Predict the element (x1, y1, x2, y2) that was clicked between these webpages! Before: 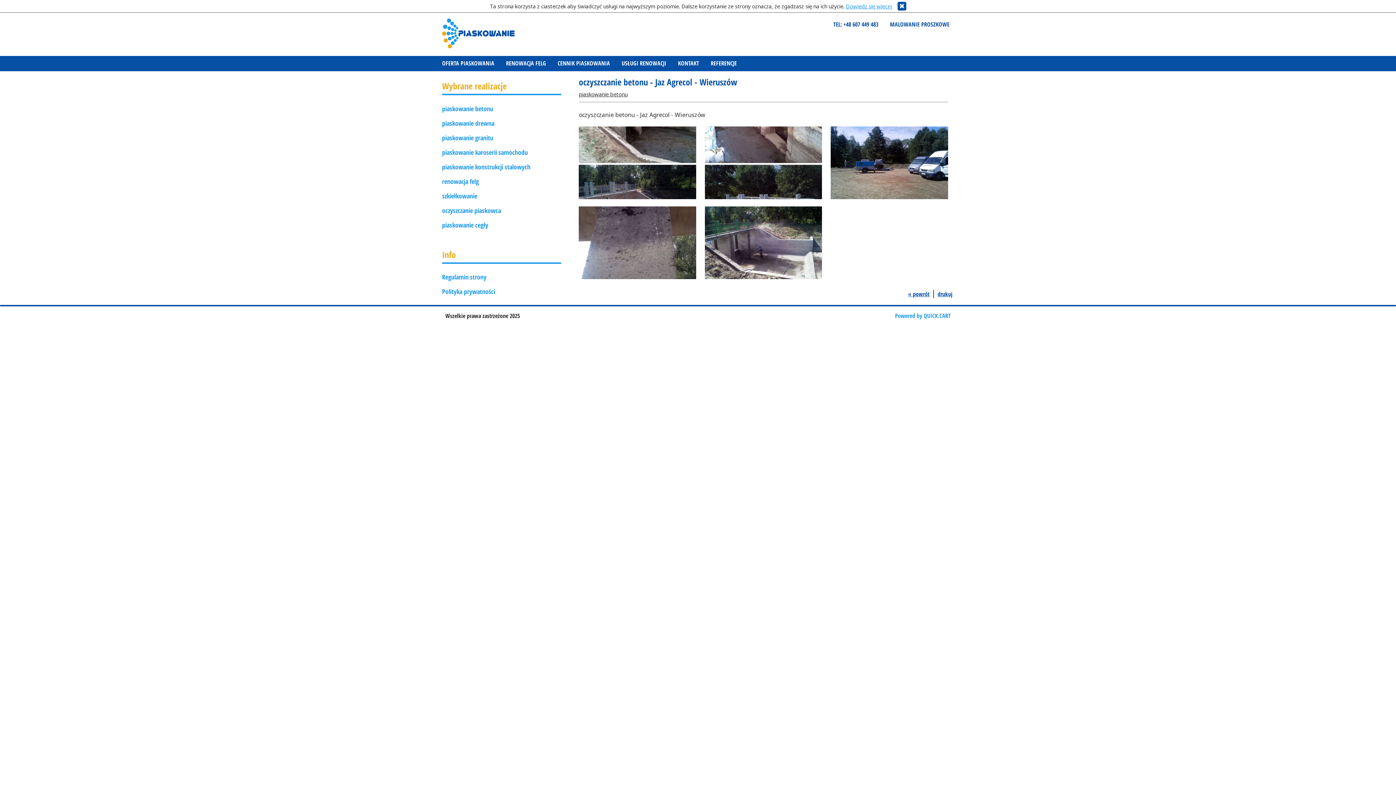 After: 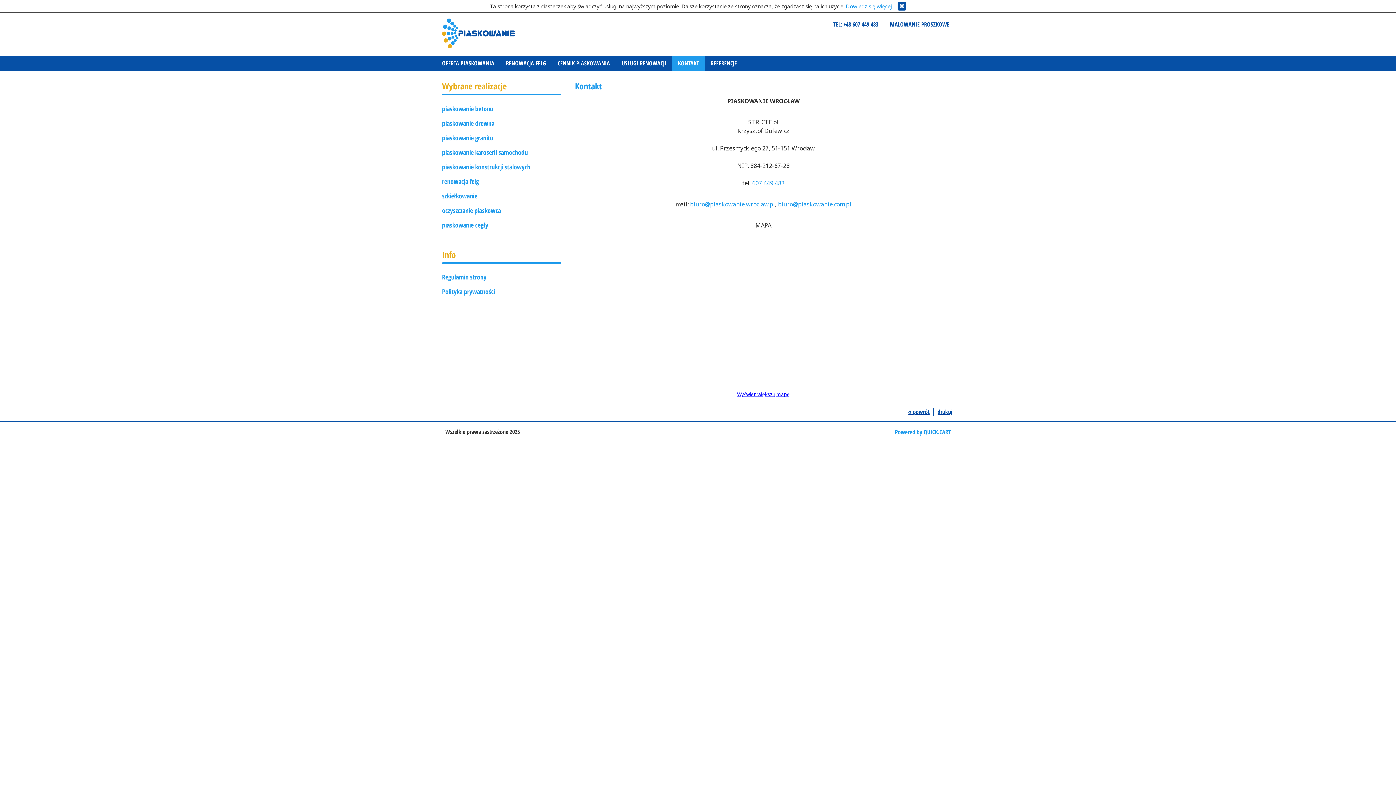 Action: bbox: (672, 55, 705, 71) label: KONTAKT